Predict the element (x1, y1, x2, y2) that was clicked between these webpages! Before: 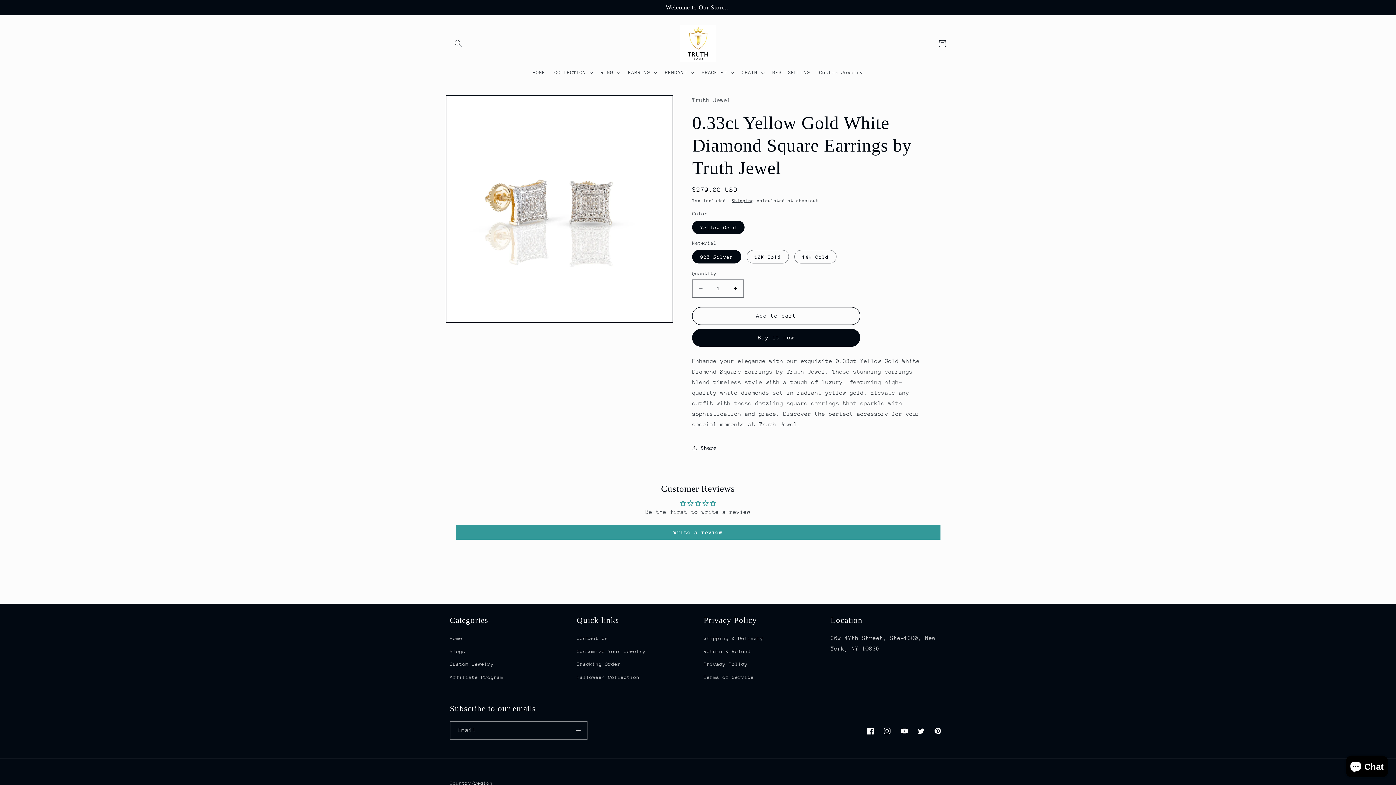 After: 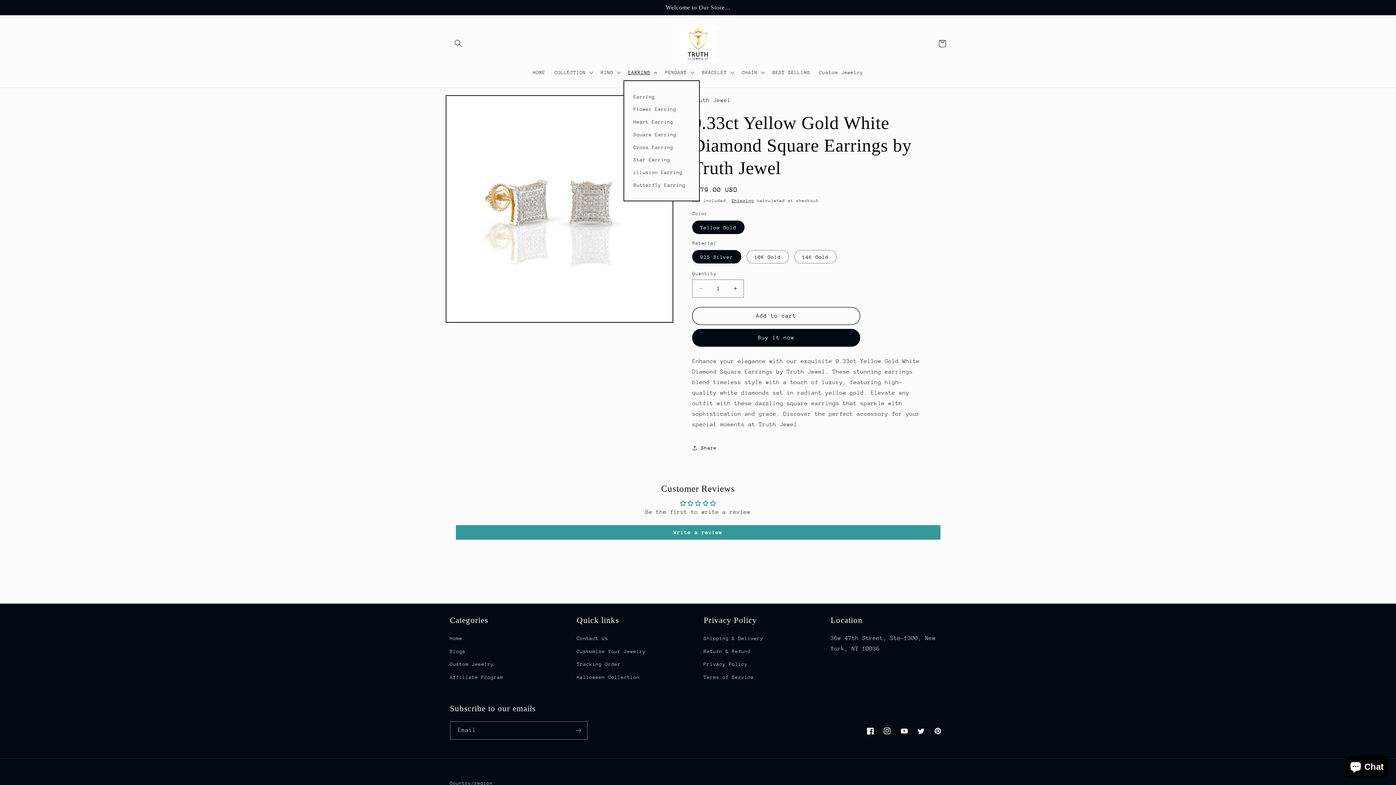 Action: label: EARRING bbox: (623, 64, 660, 80)